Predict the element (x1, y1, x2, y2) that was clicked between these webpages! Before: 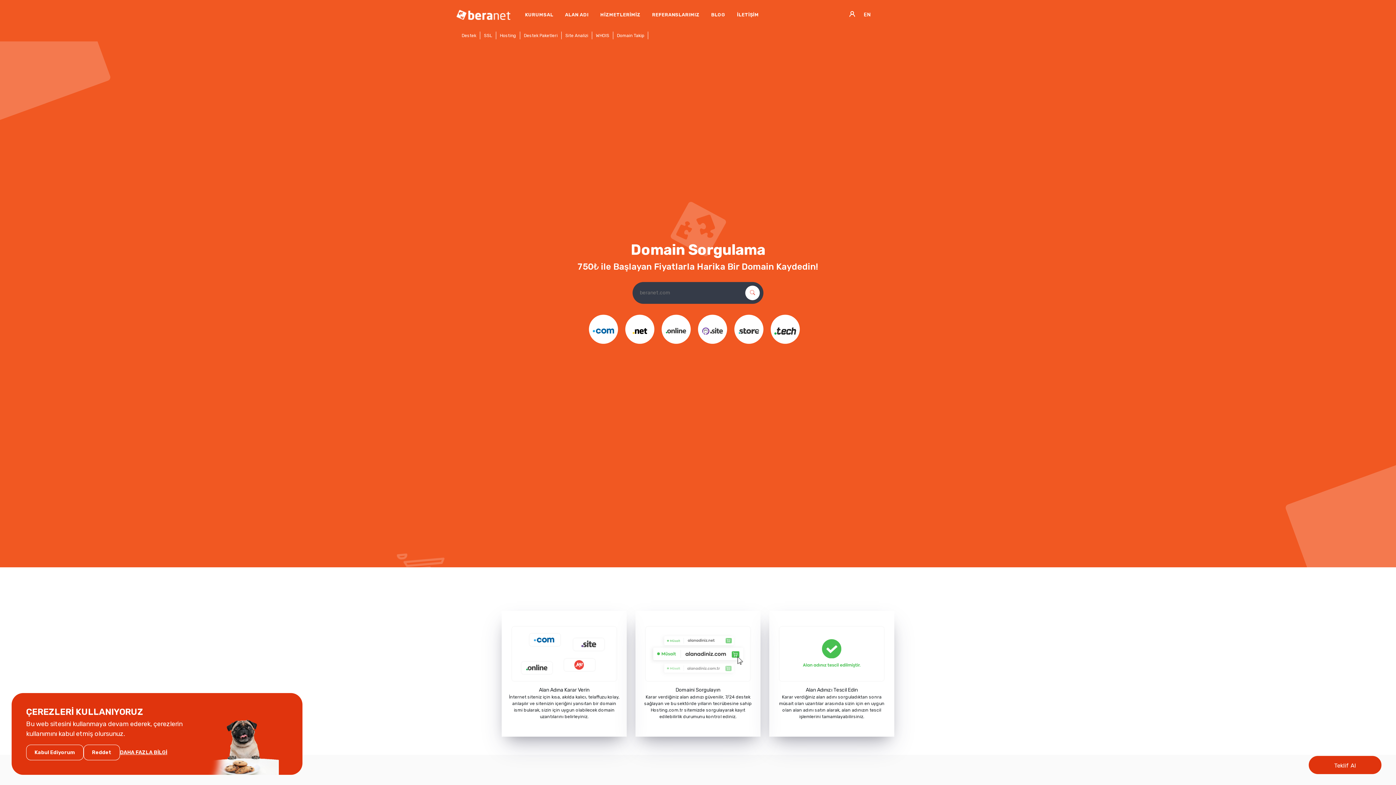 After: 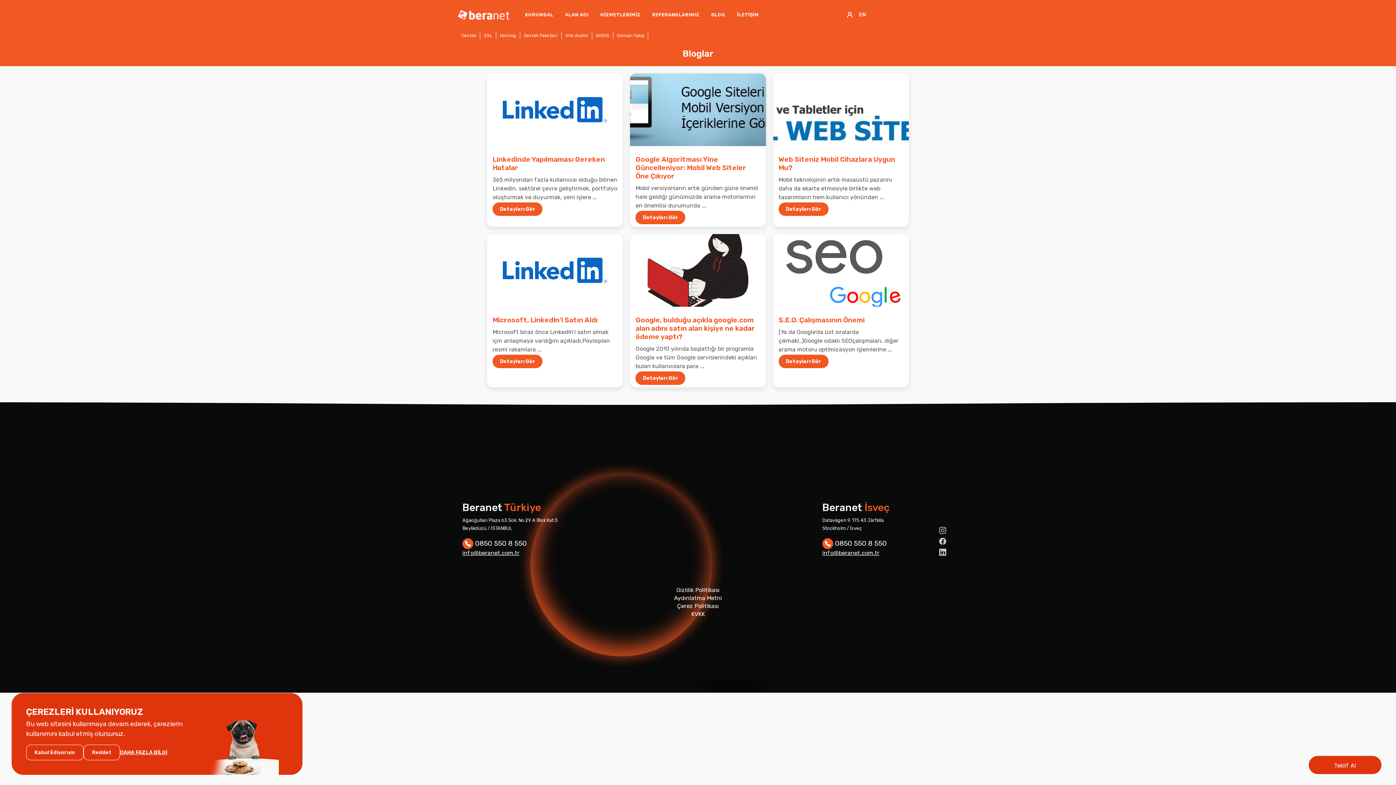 Action: label: BLOG bbox: (705, 9, 731, 20)